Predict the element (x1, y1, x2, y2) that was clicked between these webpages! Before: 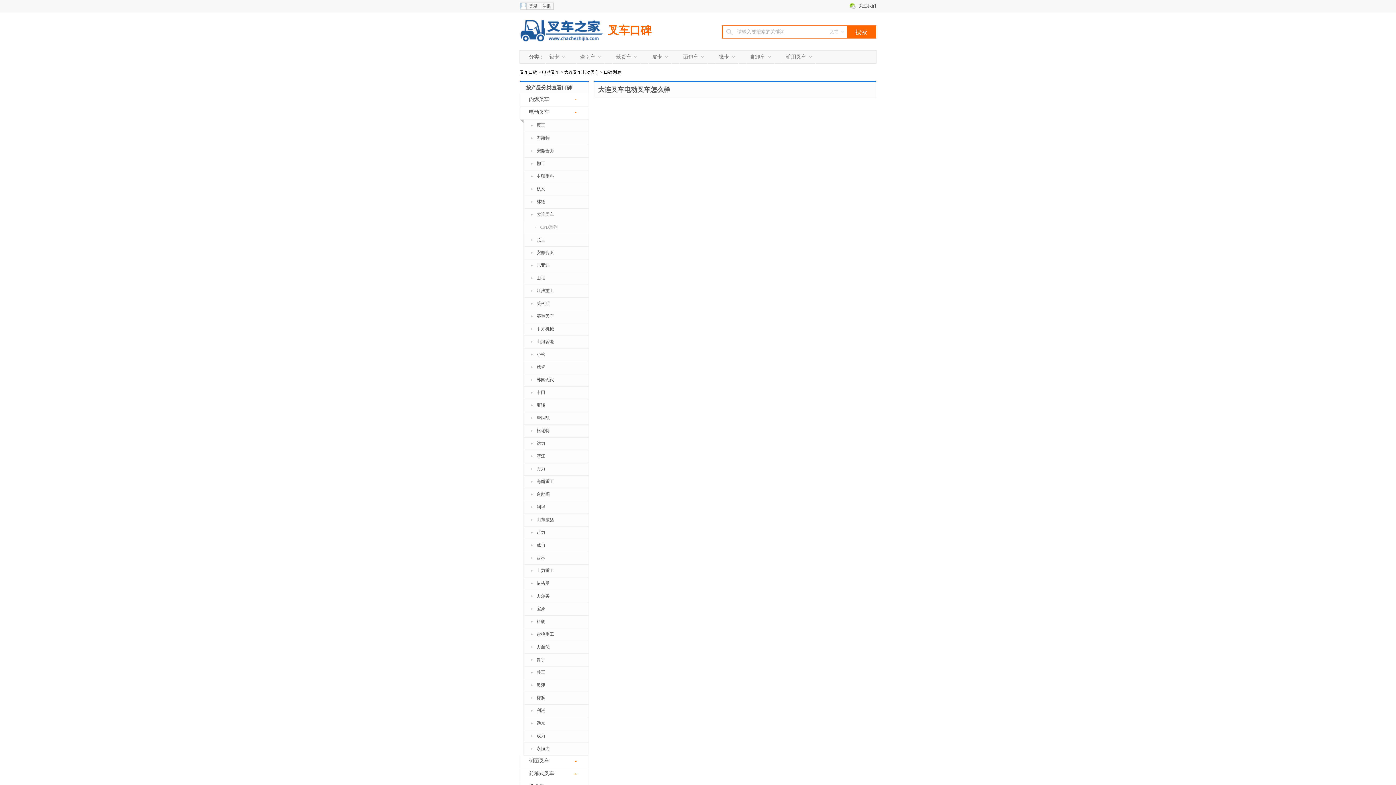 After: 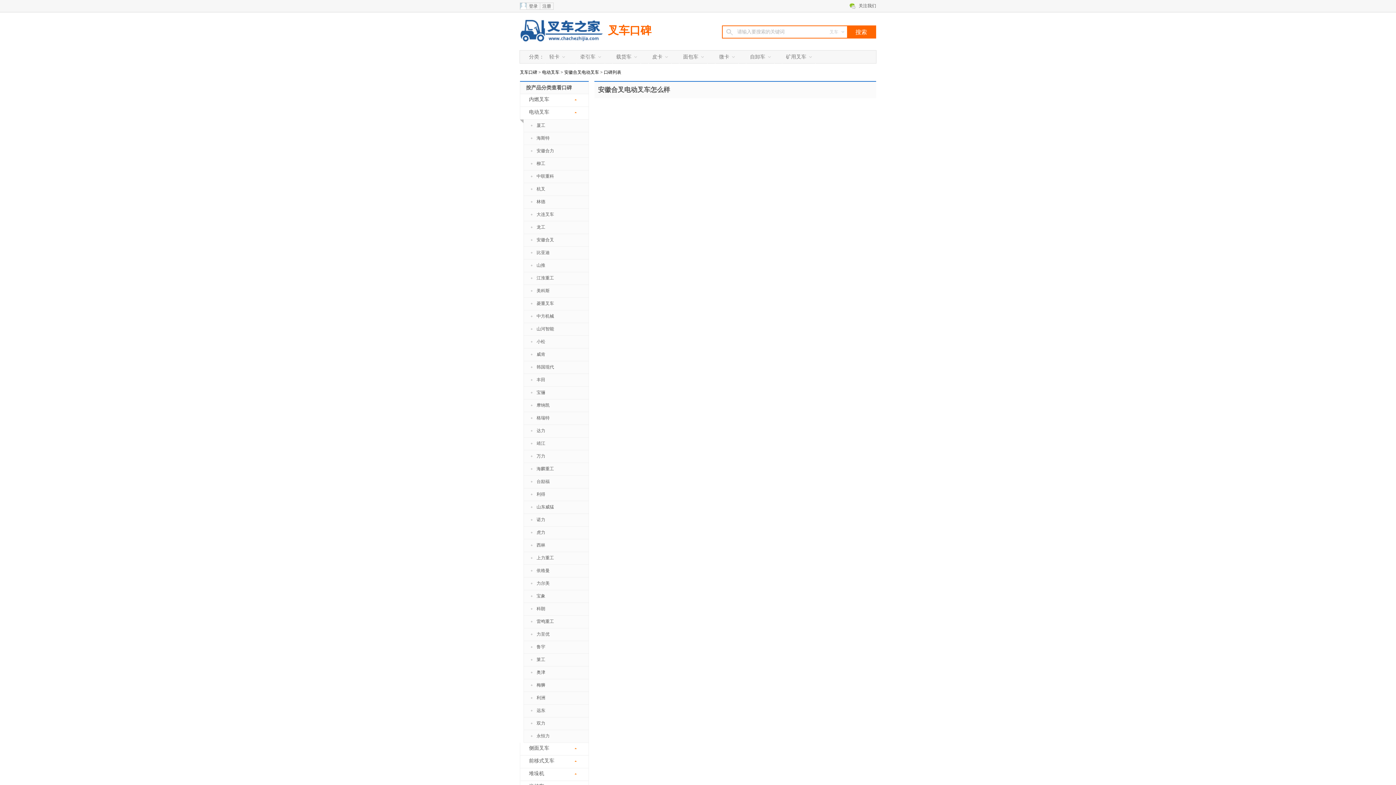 Action: label: 安徽合叉 bbox: (523, 246, 589, 259)